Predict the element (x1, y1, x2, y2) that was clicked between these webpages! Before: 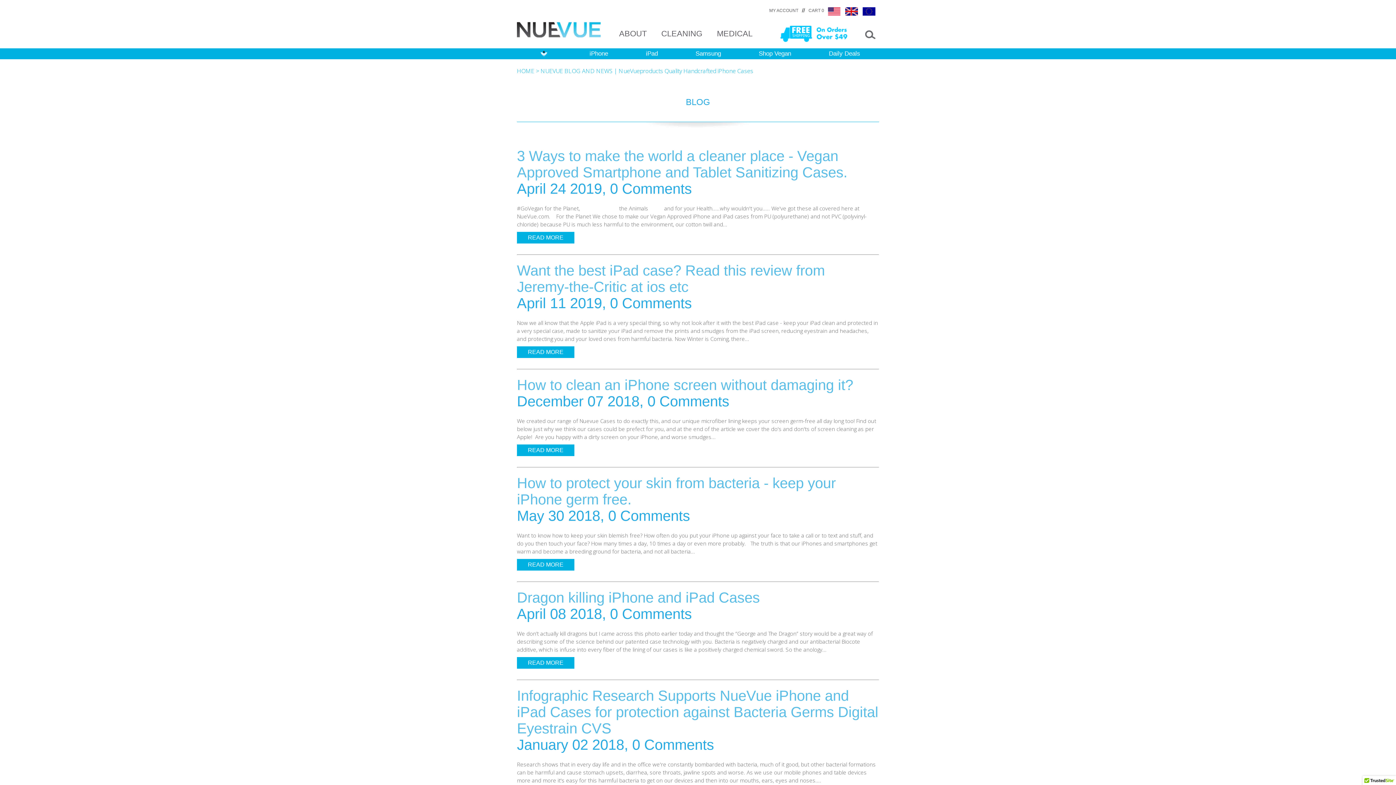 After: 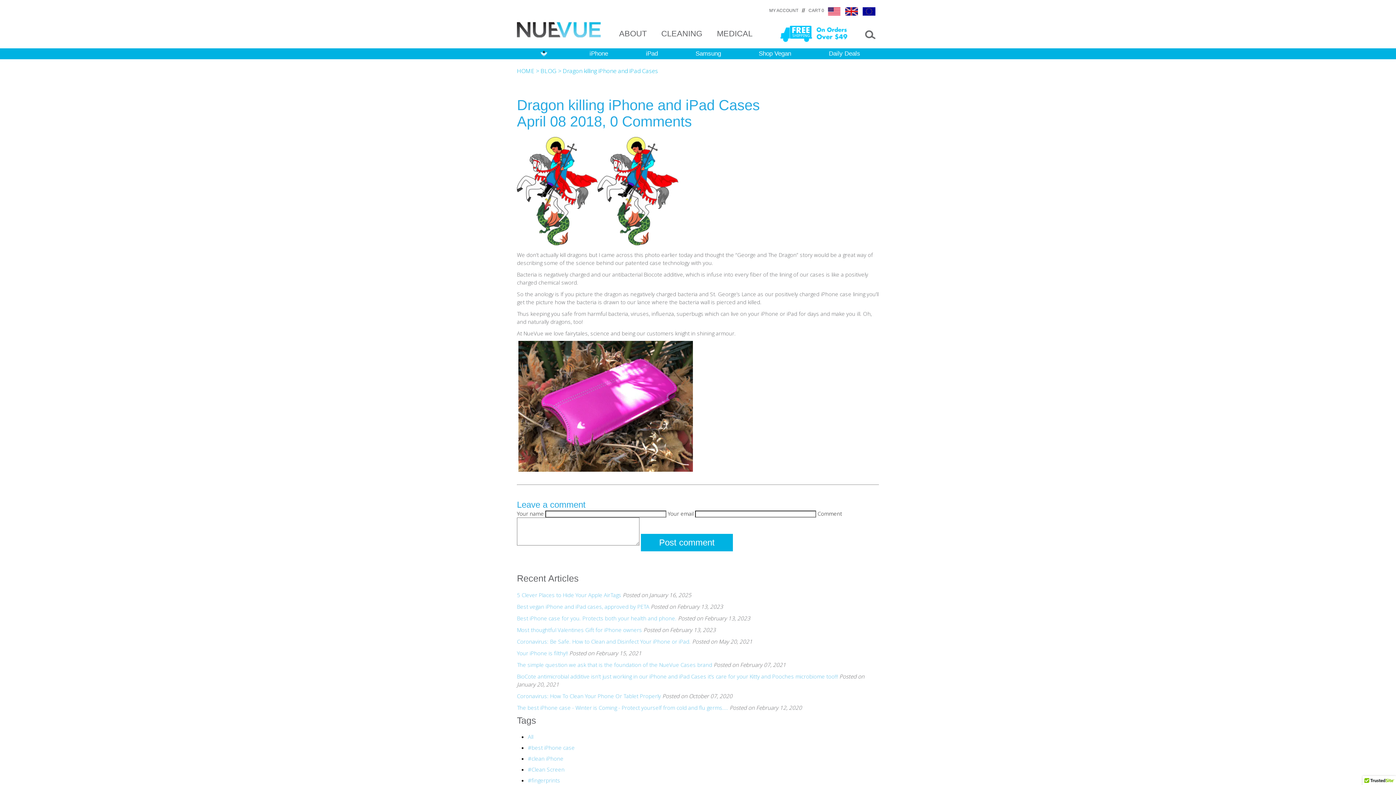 Action: label: Dragon killing iPhone and iPad Cases bbox: (517, 589, 760, 605)